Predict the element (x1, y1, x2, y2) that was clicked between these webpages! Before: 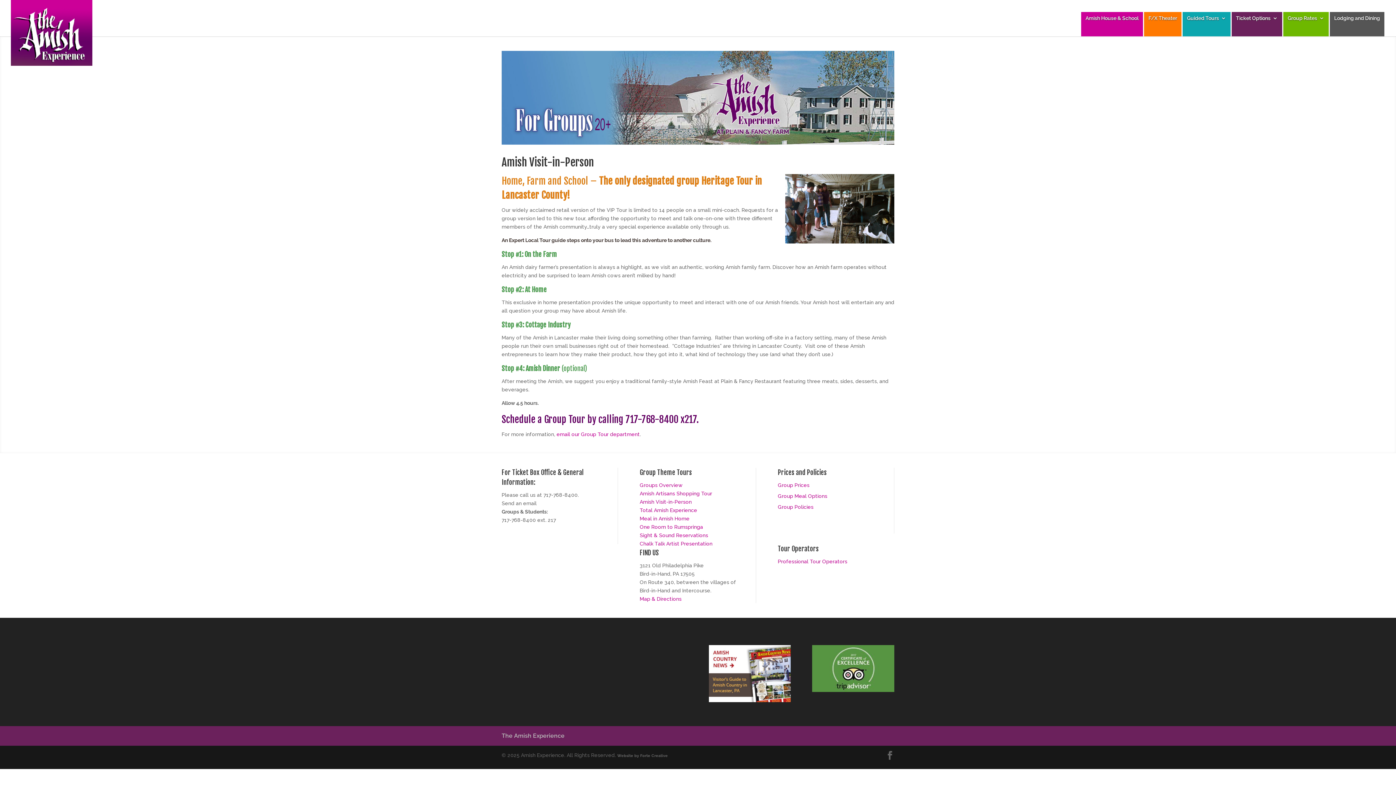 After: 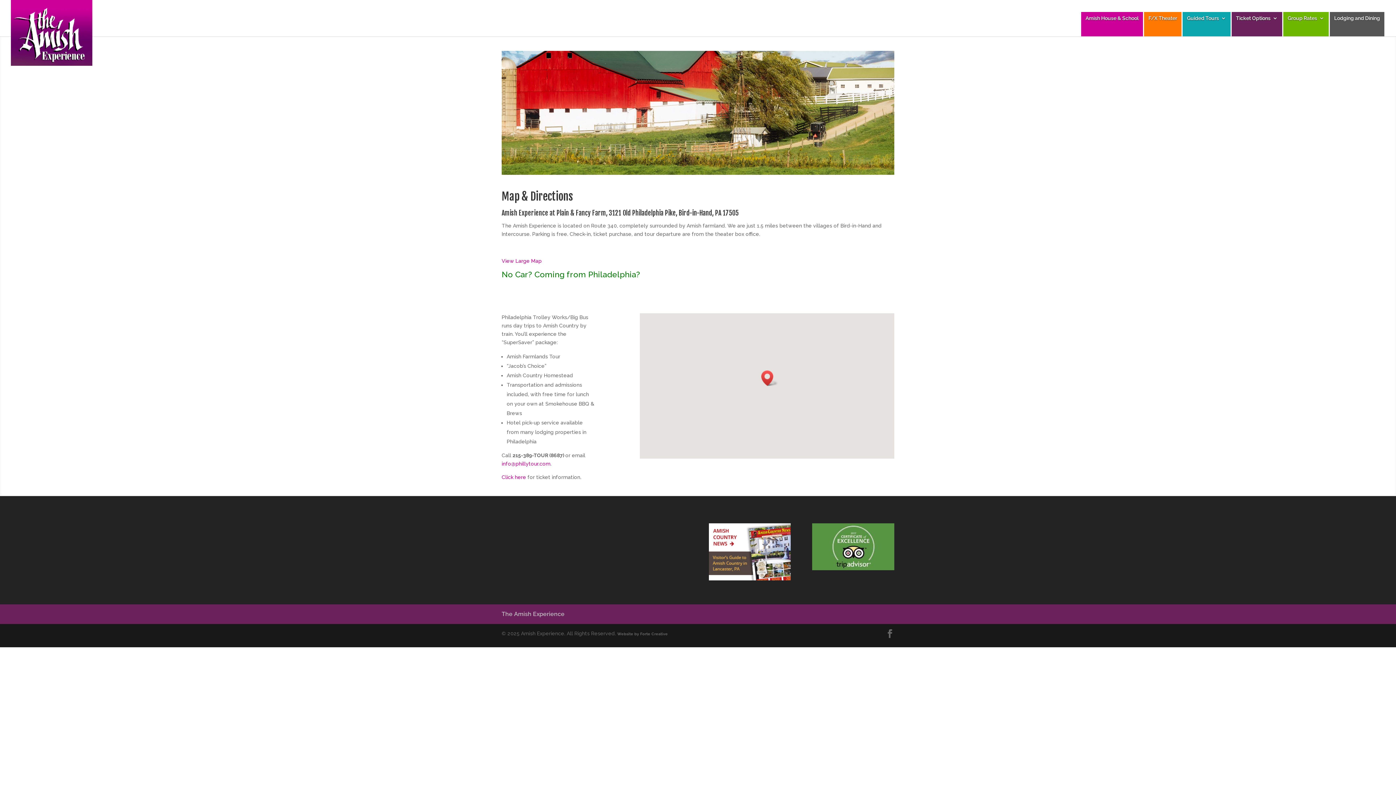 Action: label: Map & Directions bbox: (639, 596, 681, 602)